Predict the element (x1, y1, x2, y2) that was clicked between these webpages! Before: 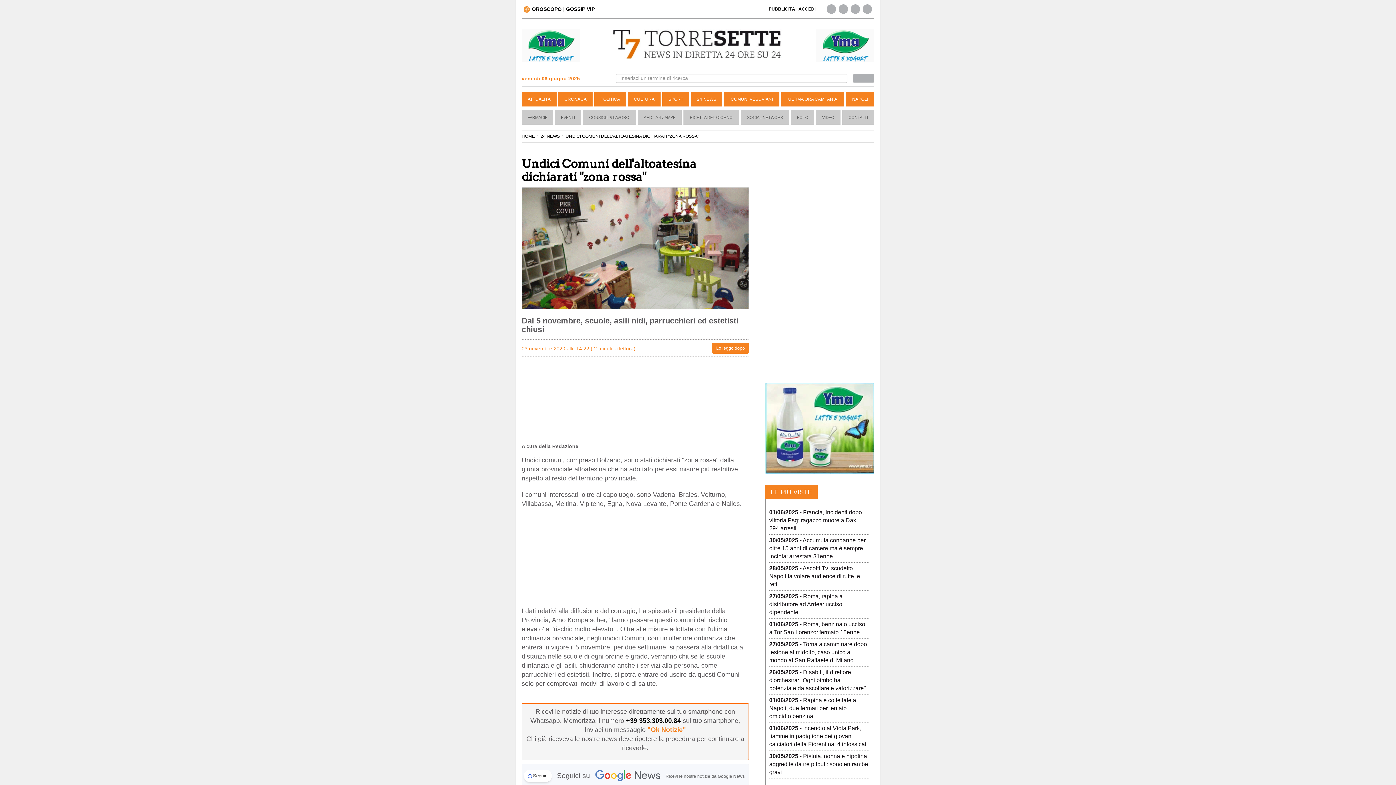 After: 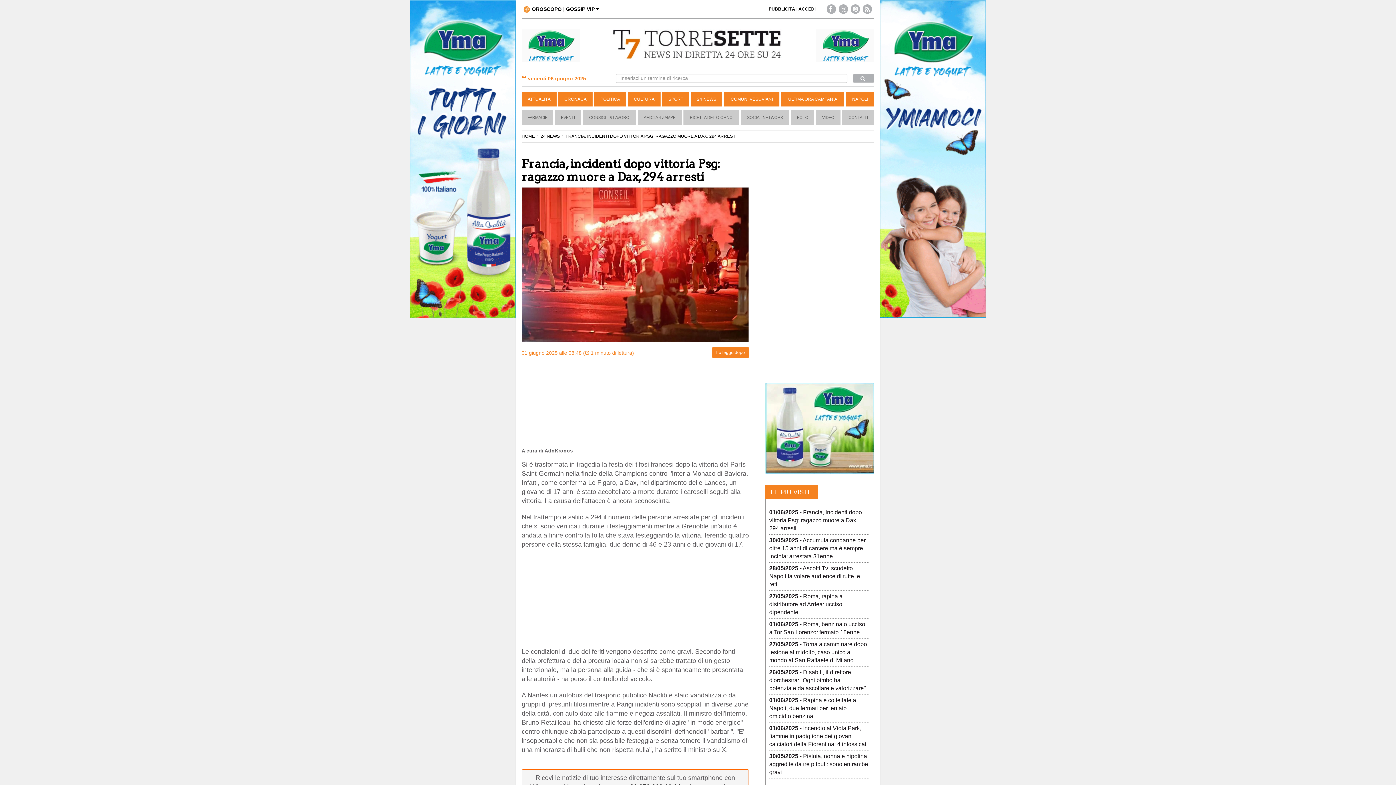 Action: label: 01/06/2025 - Francia, incidenti dopo vittoria Psg: ragazzo muore a Dax, 294 arresti bbox: (769, 509, 862, 531)